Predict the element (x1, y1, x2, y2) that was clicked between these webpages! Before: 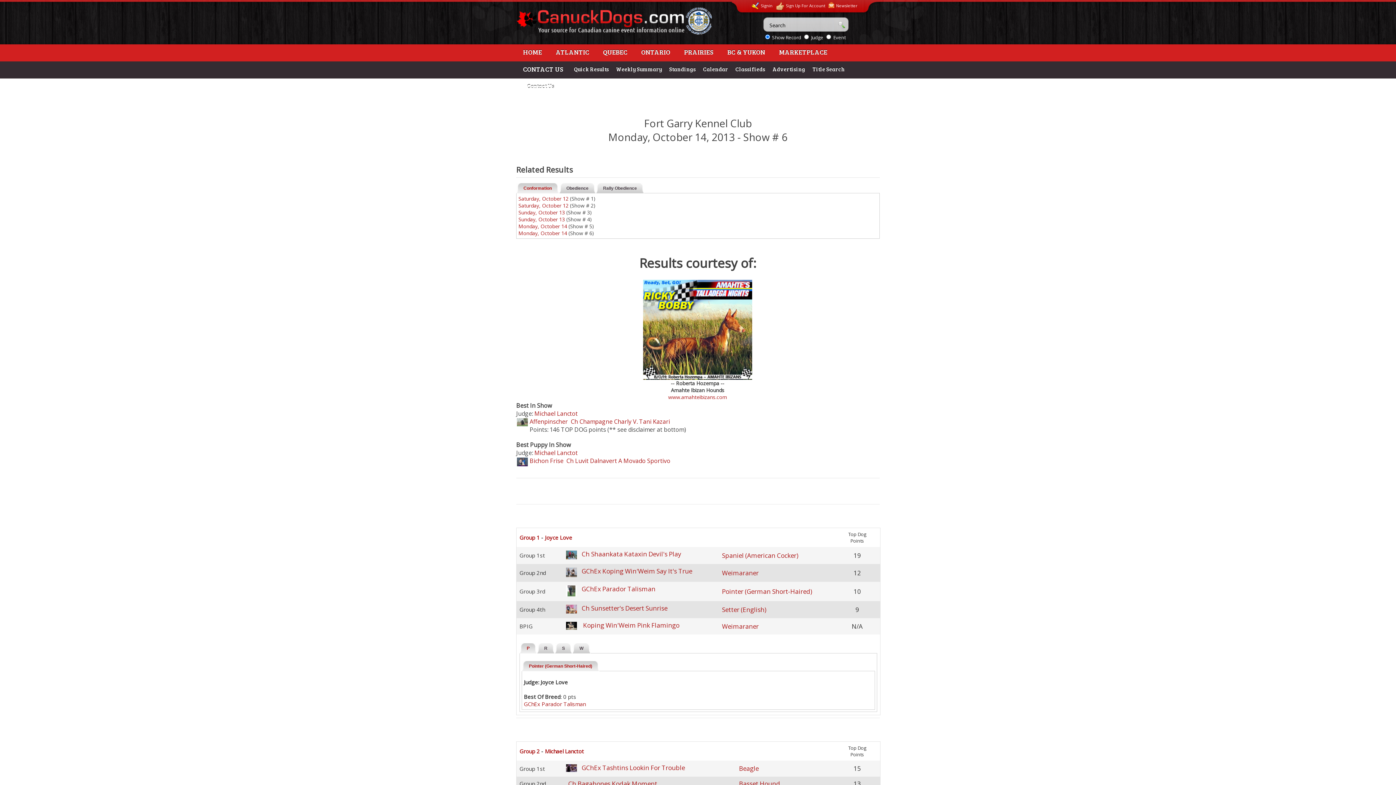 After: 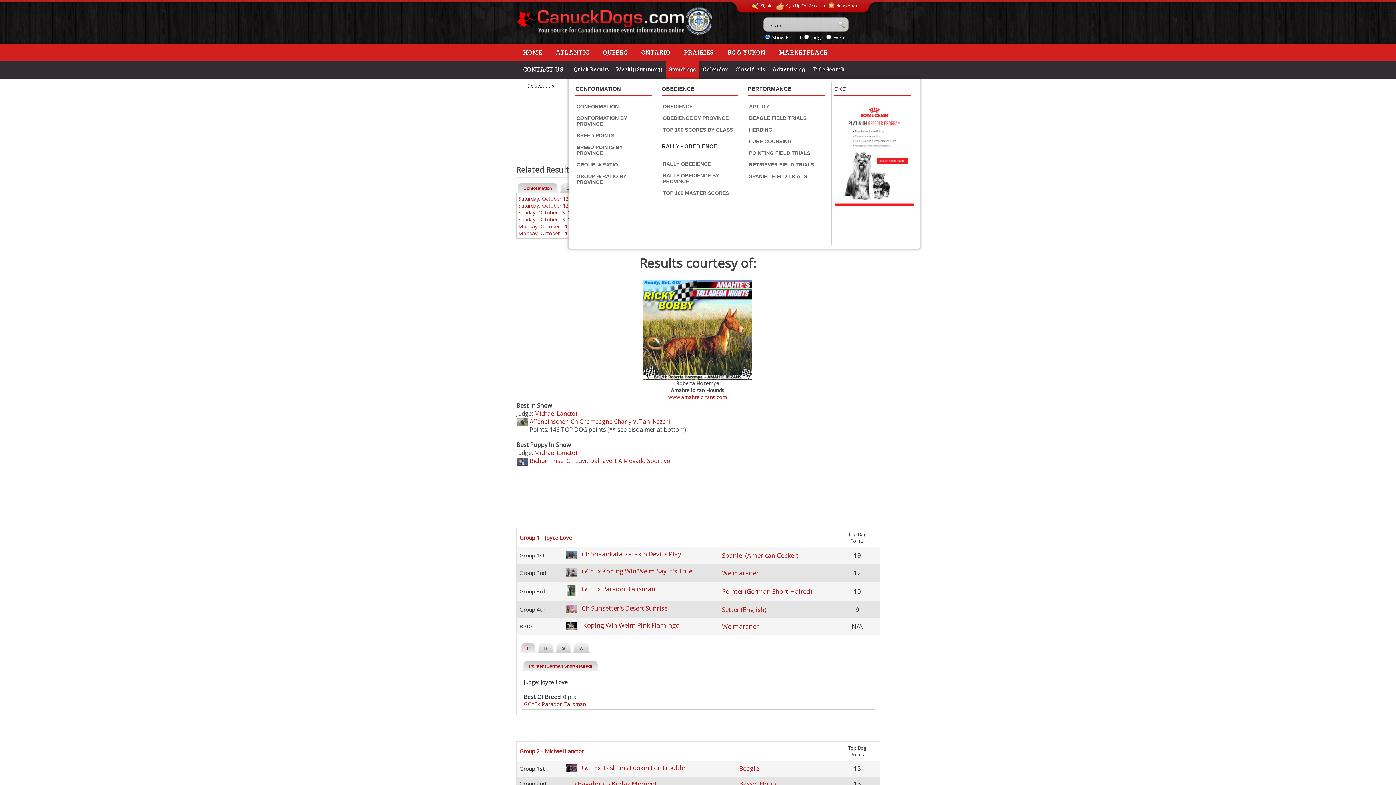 Action: bbox: (665, 61, 699, 78) label: Standings